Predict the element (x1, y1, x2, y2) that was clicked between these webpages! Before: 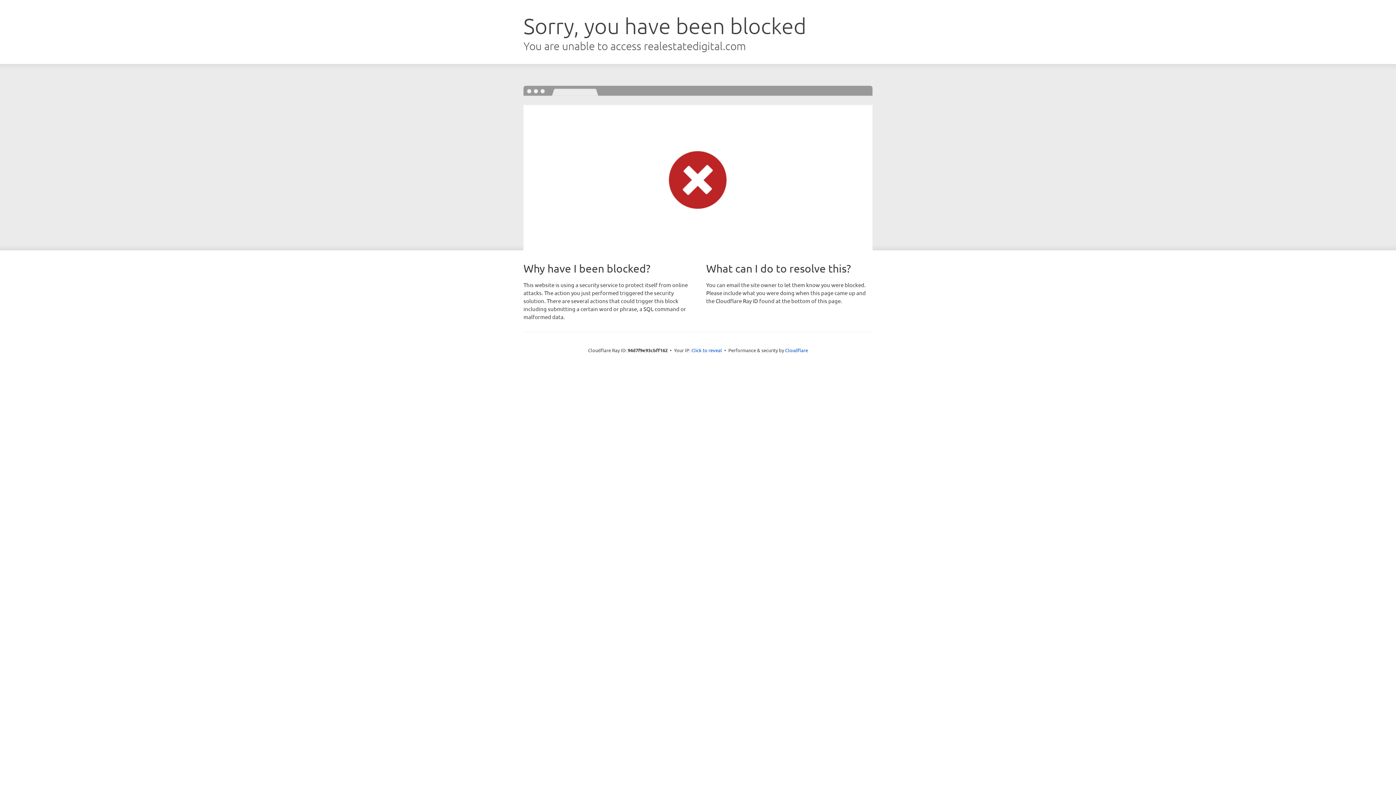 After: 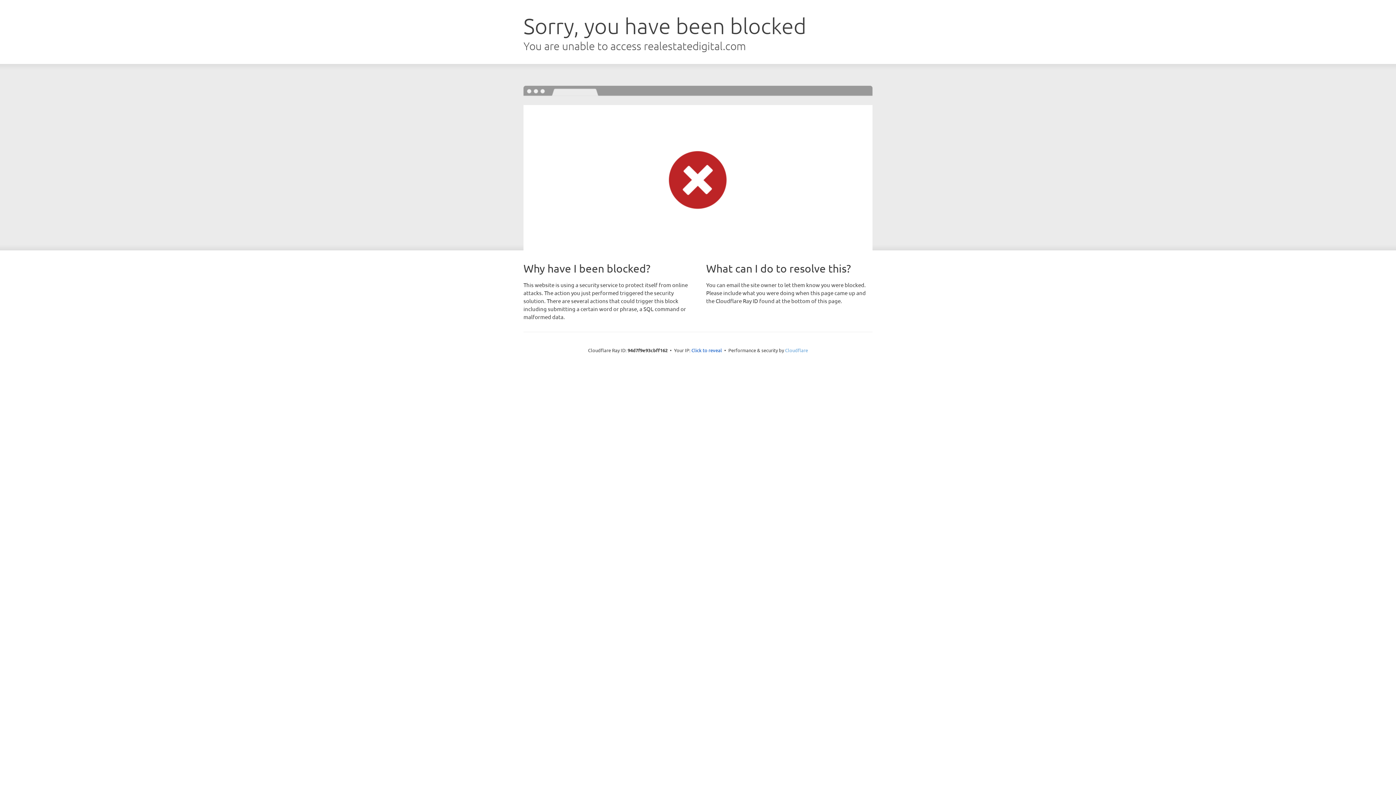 Action: label: Cloudflare bbox: (785, 347, 808, 353)